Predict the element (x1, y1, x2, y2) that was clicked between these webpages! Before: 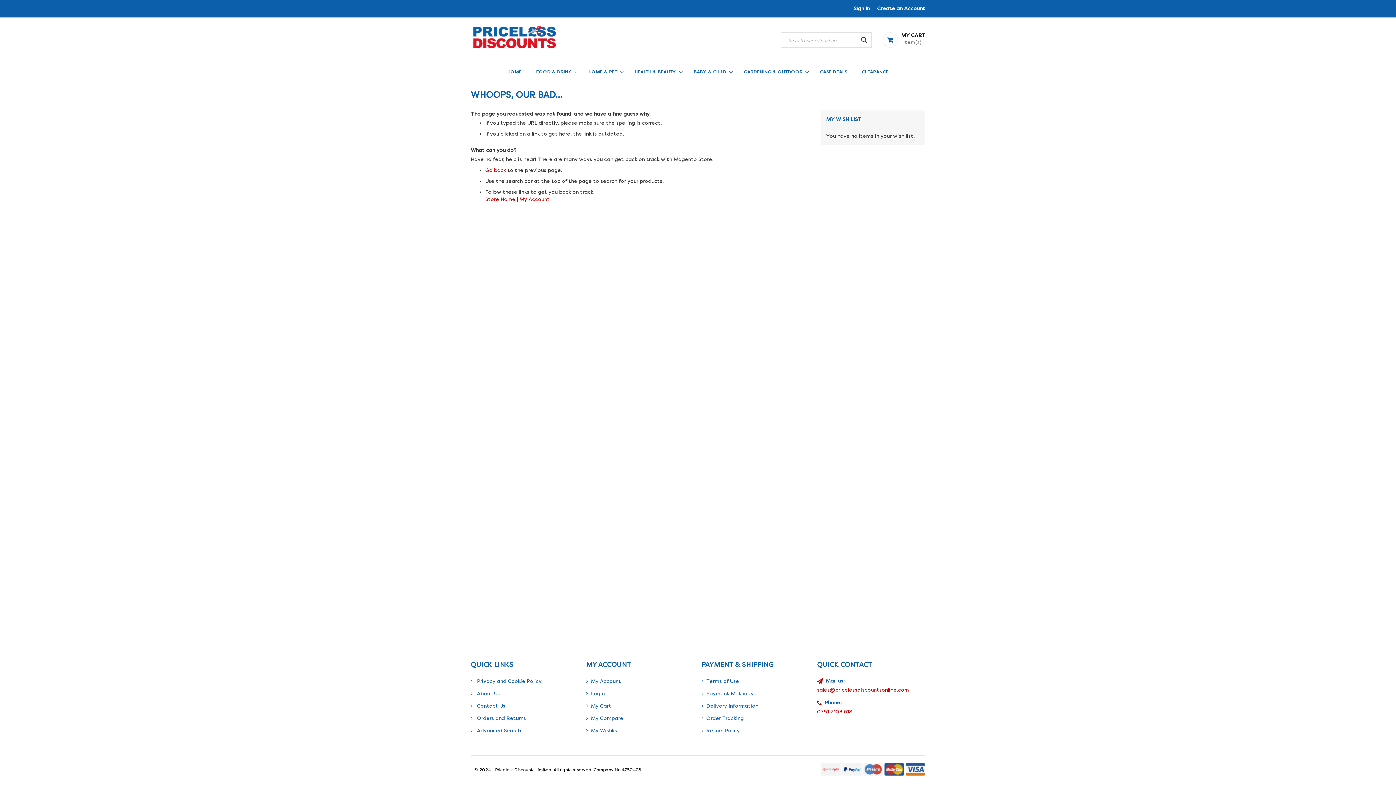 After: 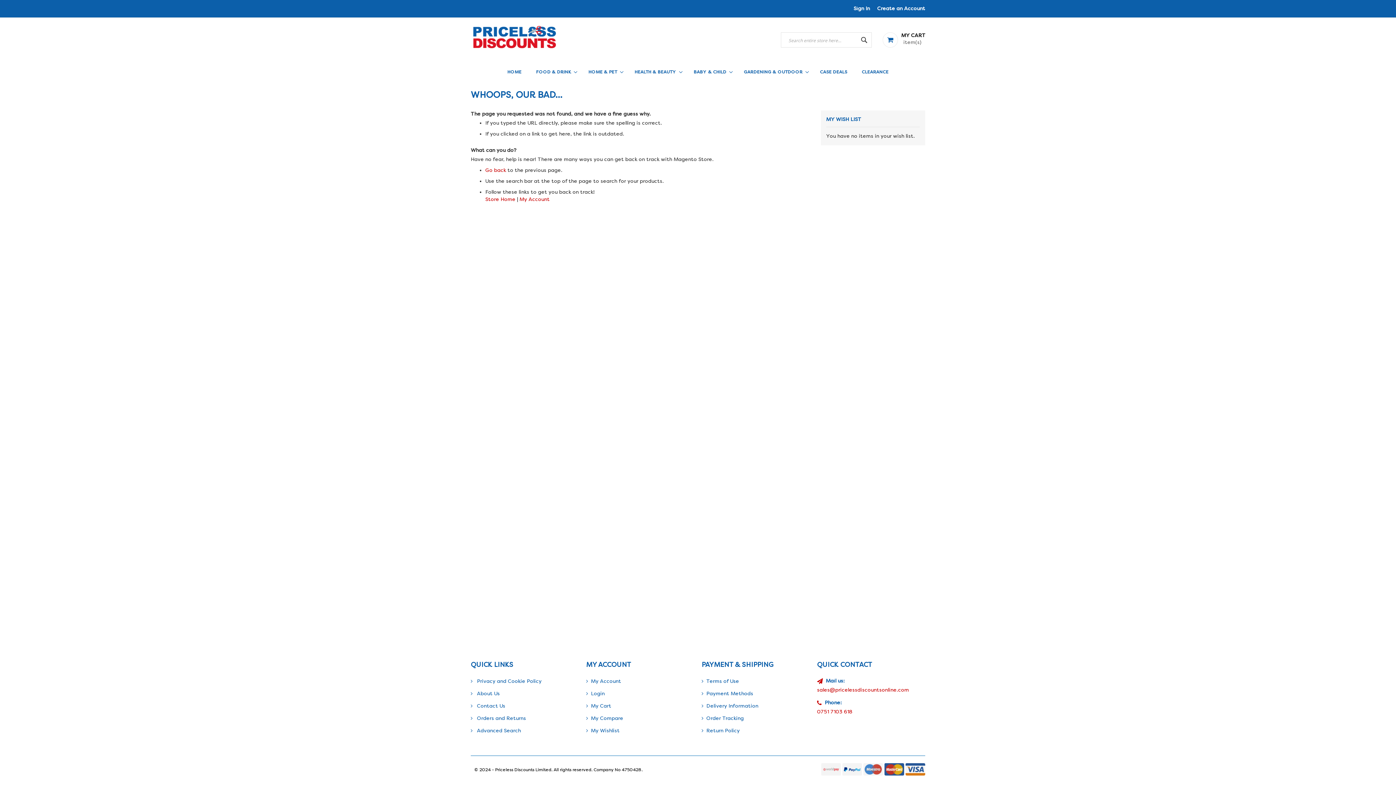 Action: bbox: (905, 763, 925, 776)